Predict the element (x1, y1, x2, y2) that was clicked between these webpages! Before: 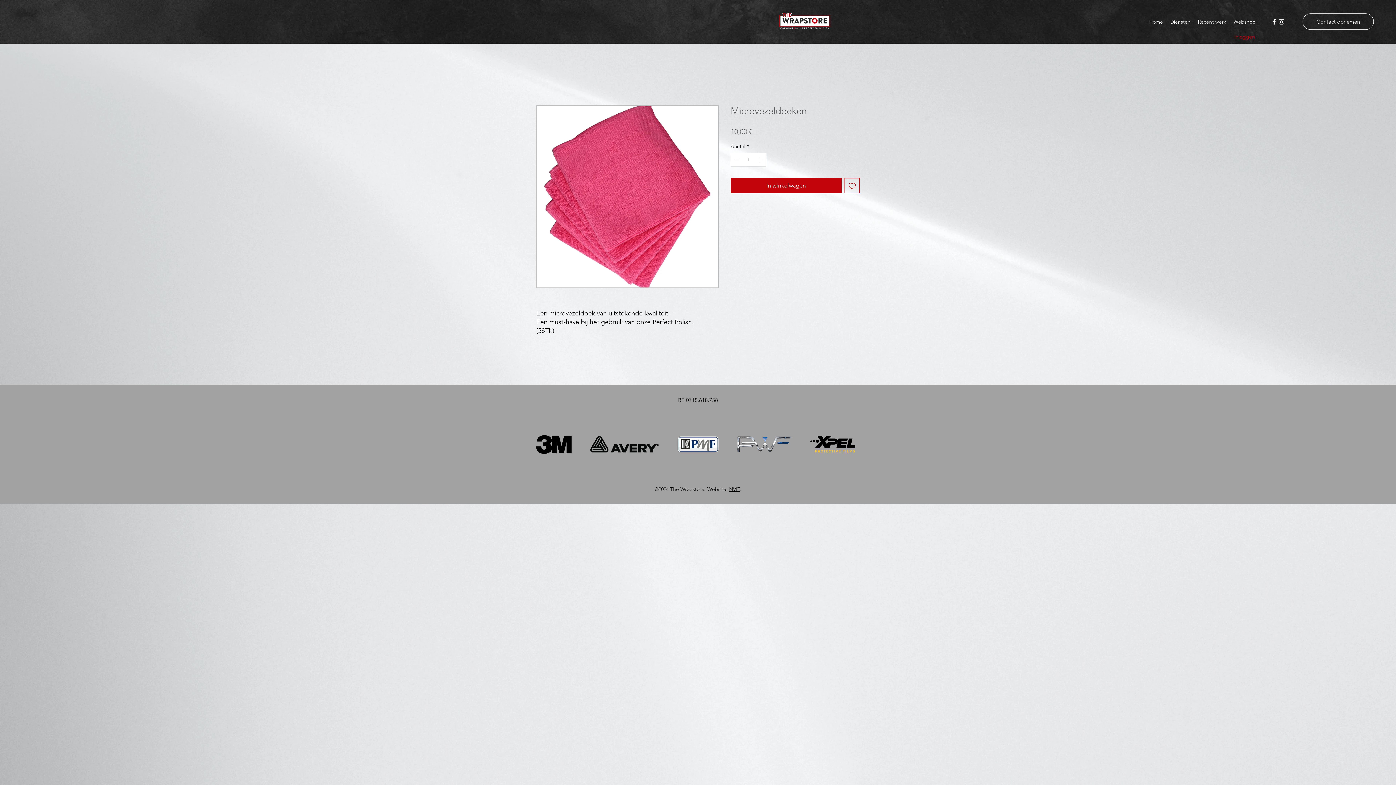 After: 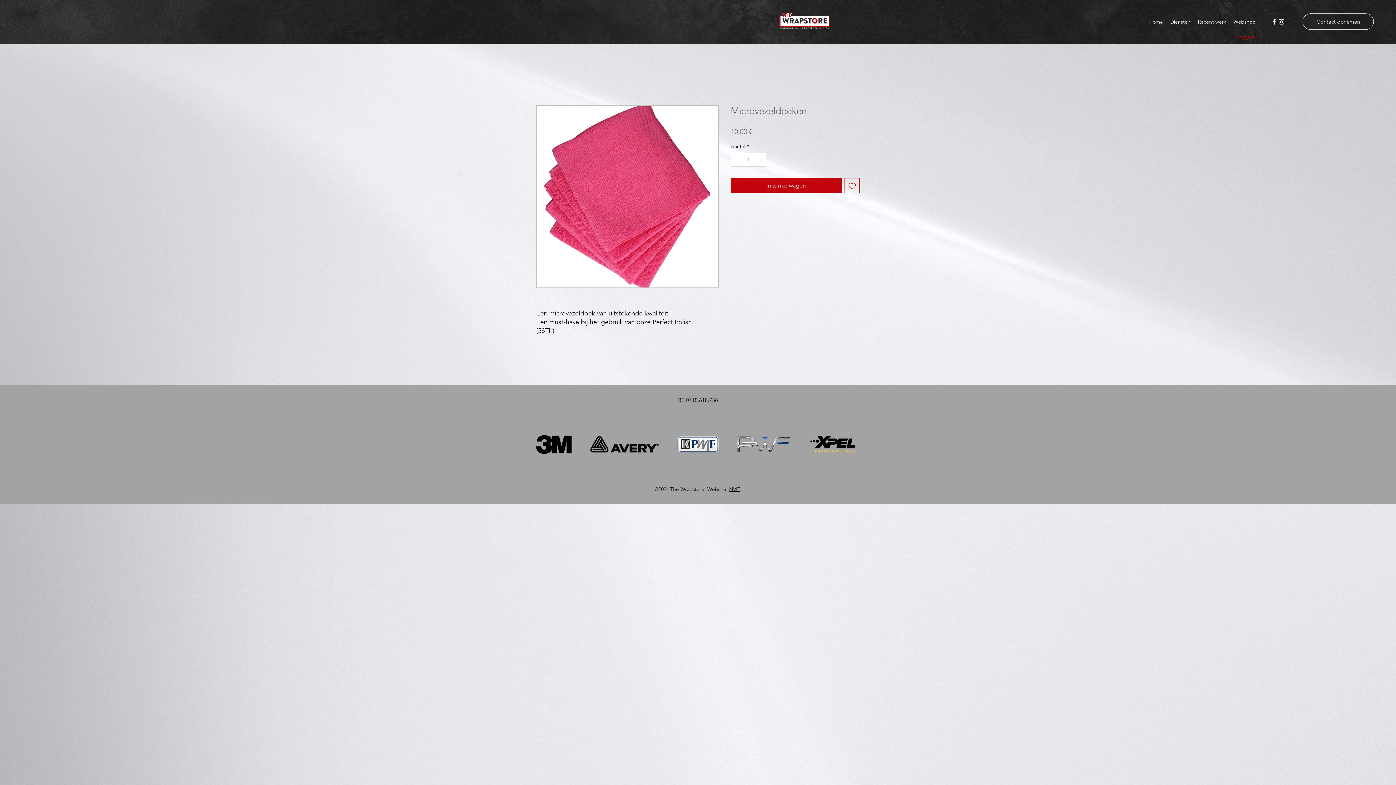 Action: bbox: (536, 105, 718, 288)